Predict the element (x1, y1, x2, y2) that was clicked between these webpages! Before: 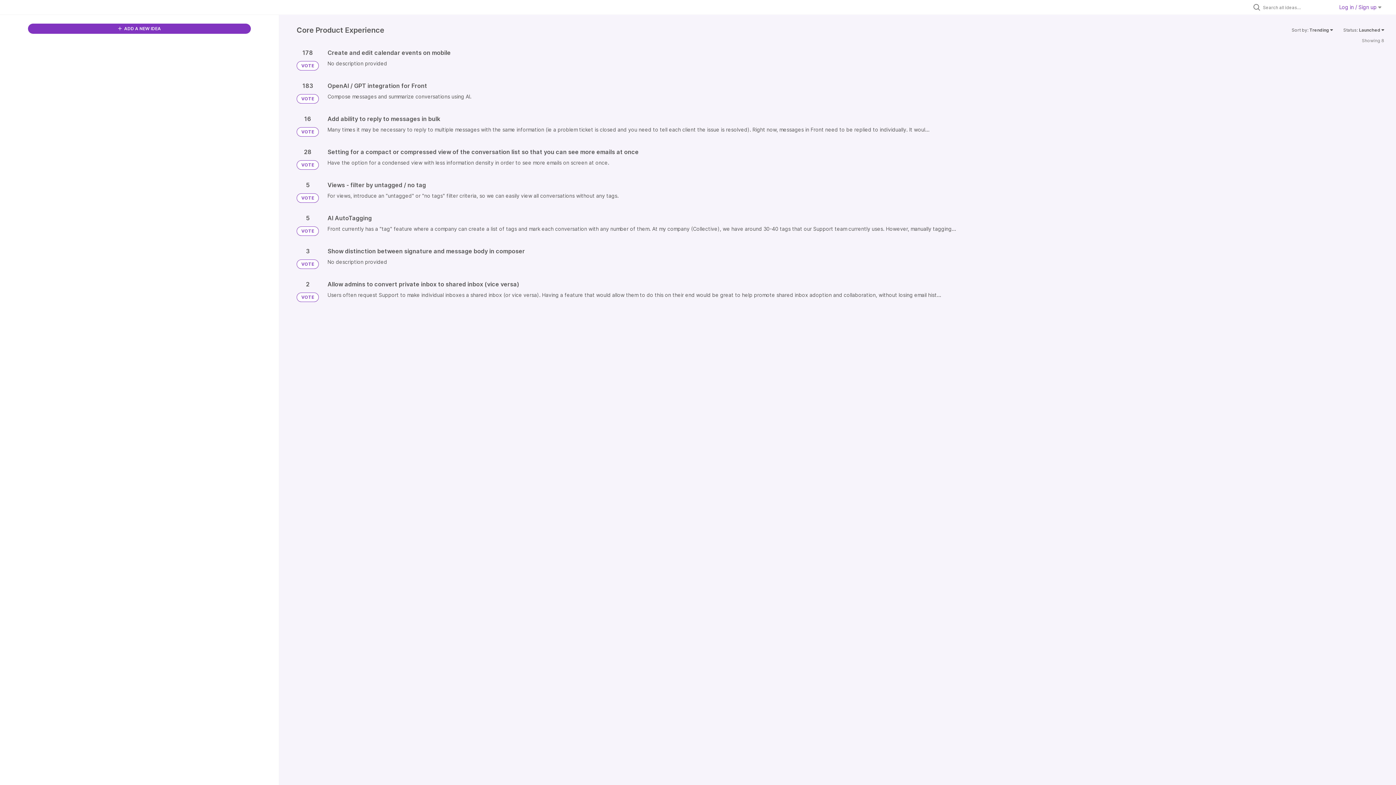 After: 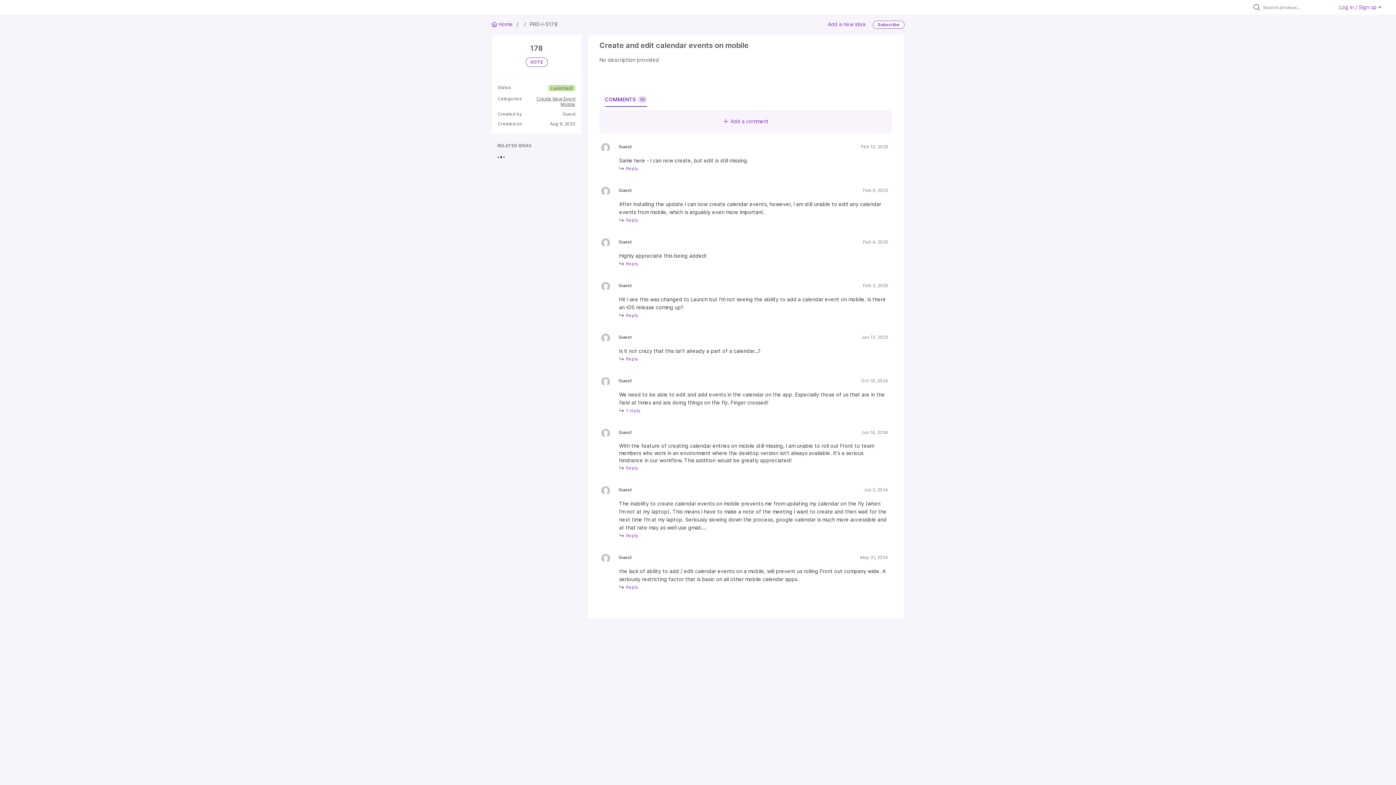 Action: bbox: (327, 49, 1384, 67)